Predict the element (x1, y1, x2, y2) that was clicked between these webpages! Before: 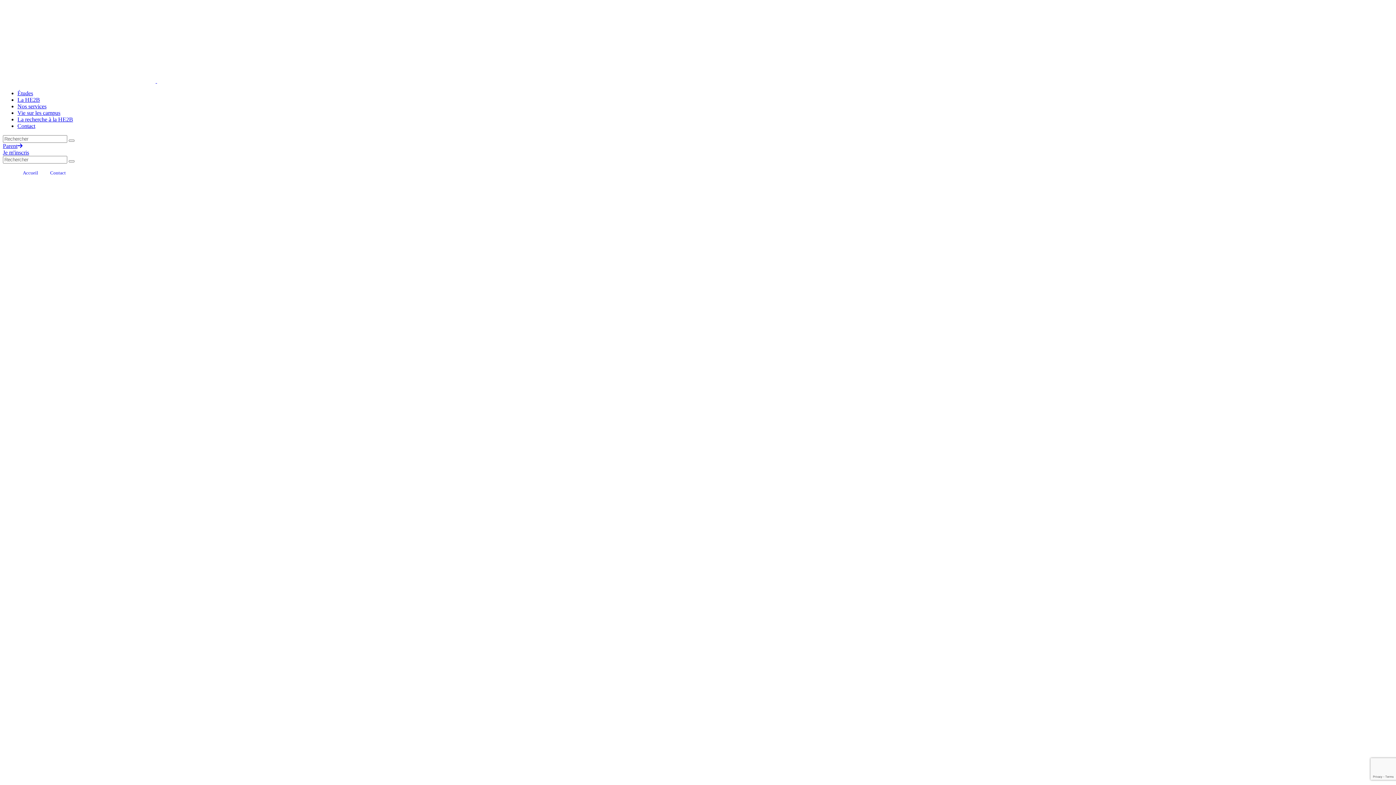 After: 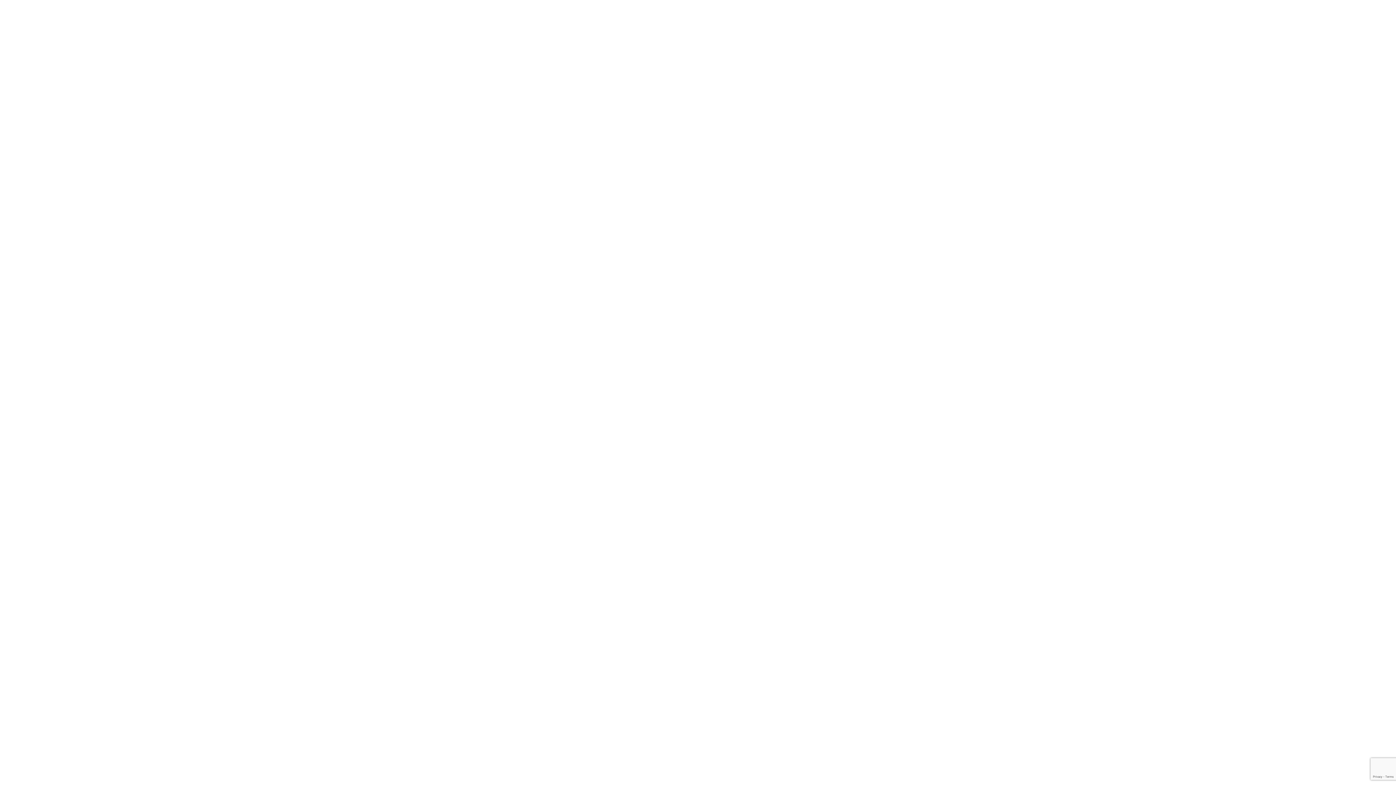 Action: label:   bbox: (2, 77, 309, 84)